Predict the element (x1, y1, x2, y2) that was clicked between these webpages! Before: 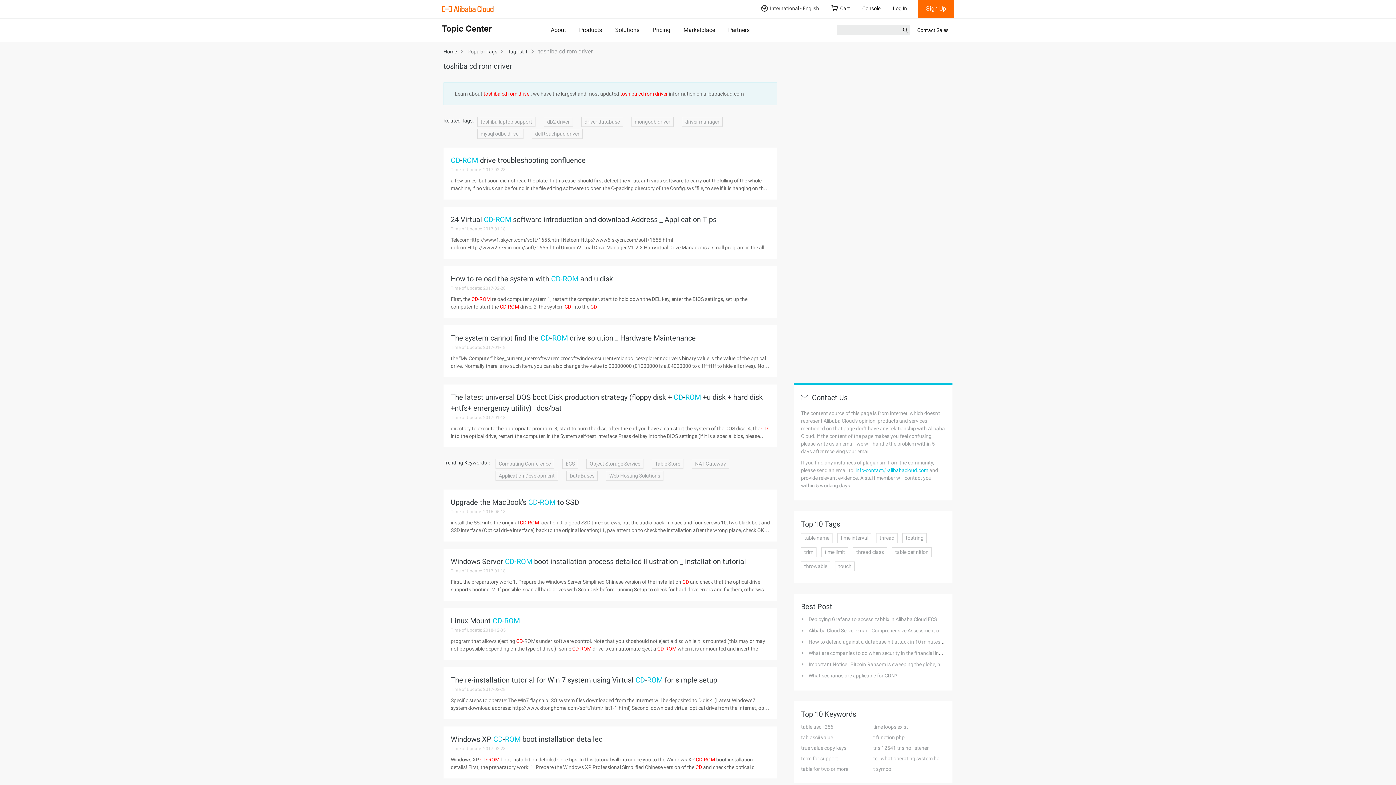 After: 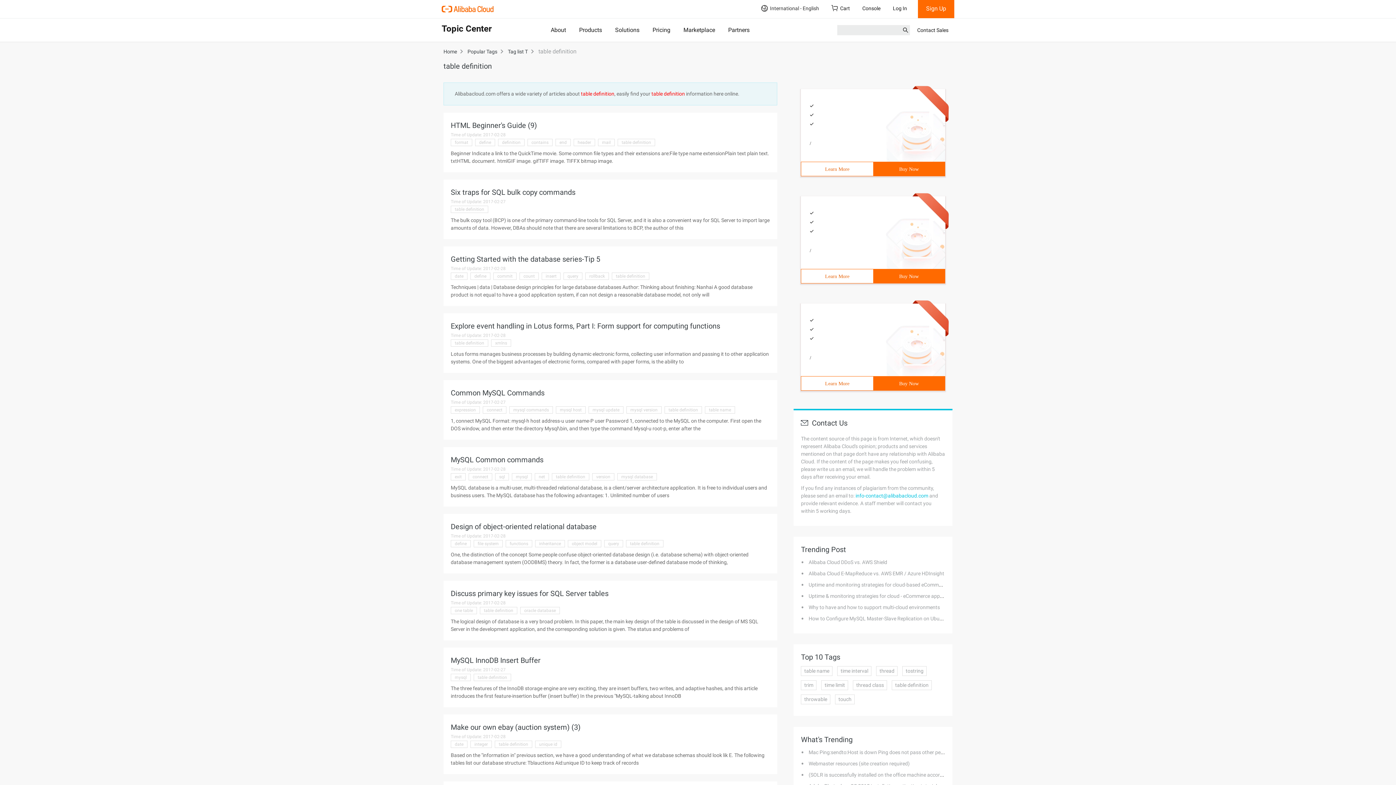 Action: label: table definition bbox: (892, 547, 932, 557)